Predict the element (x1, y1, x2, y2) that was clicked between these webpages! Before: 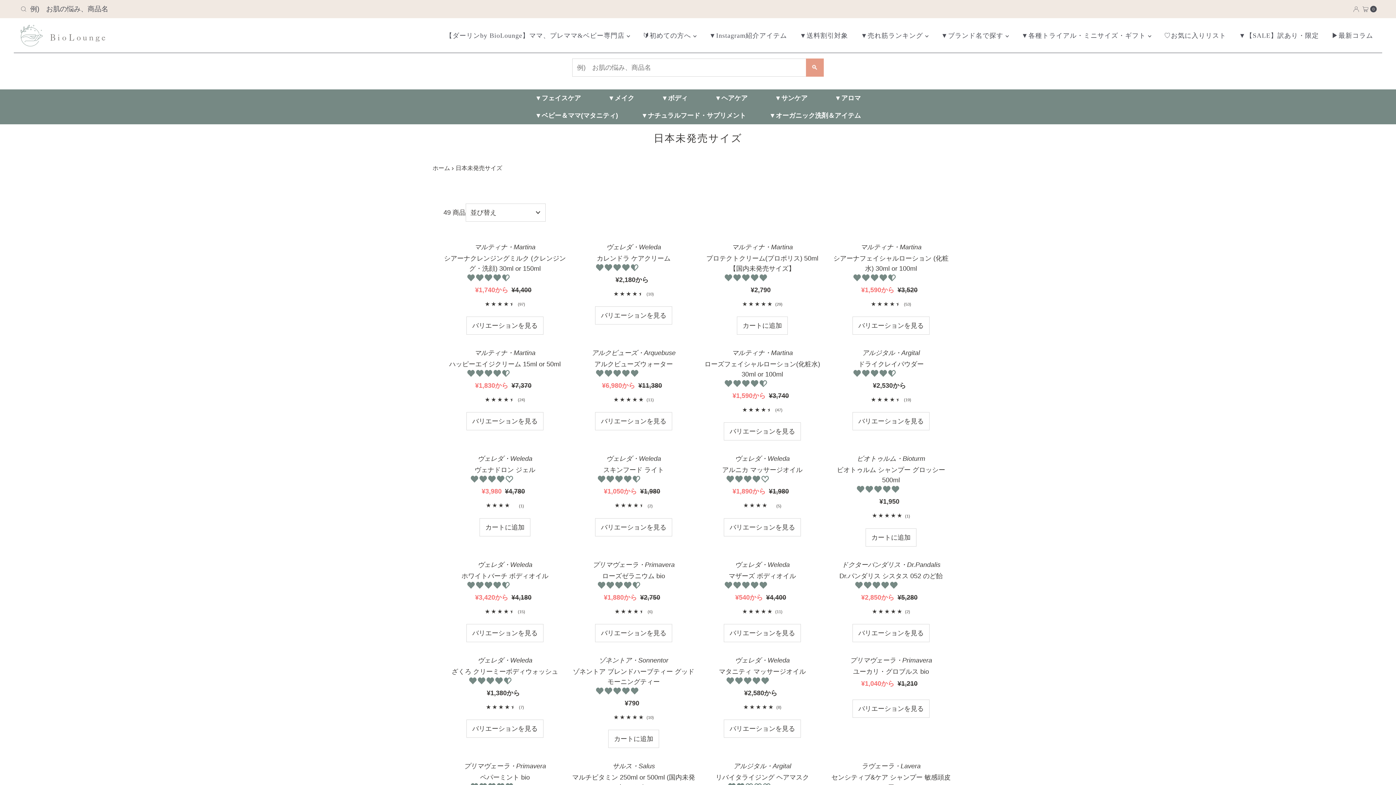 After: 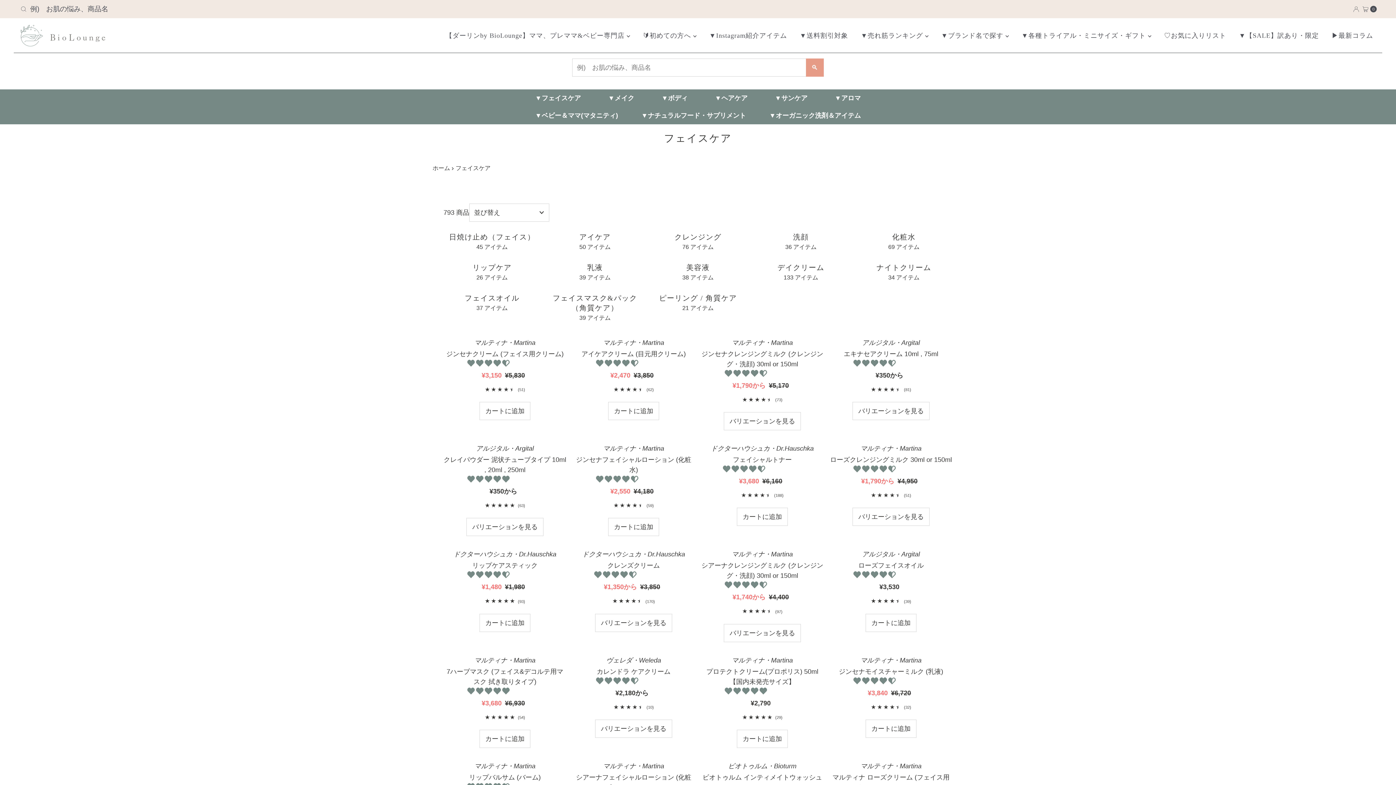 Action: bbox: (530, 93, 585, 103) label: ▼フェイスケア